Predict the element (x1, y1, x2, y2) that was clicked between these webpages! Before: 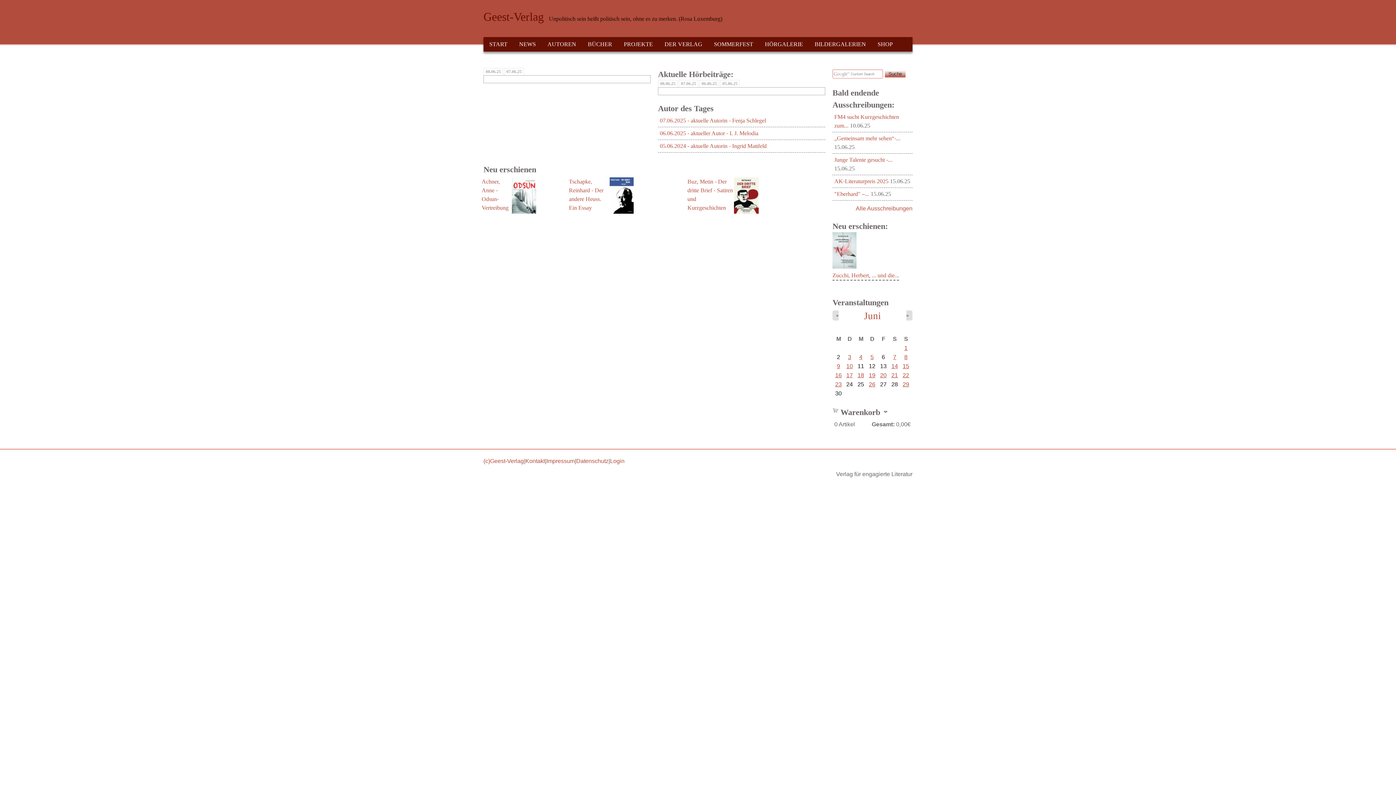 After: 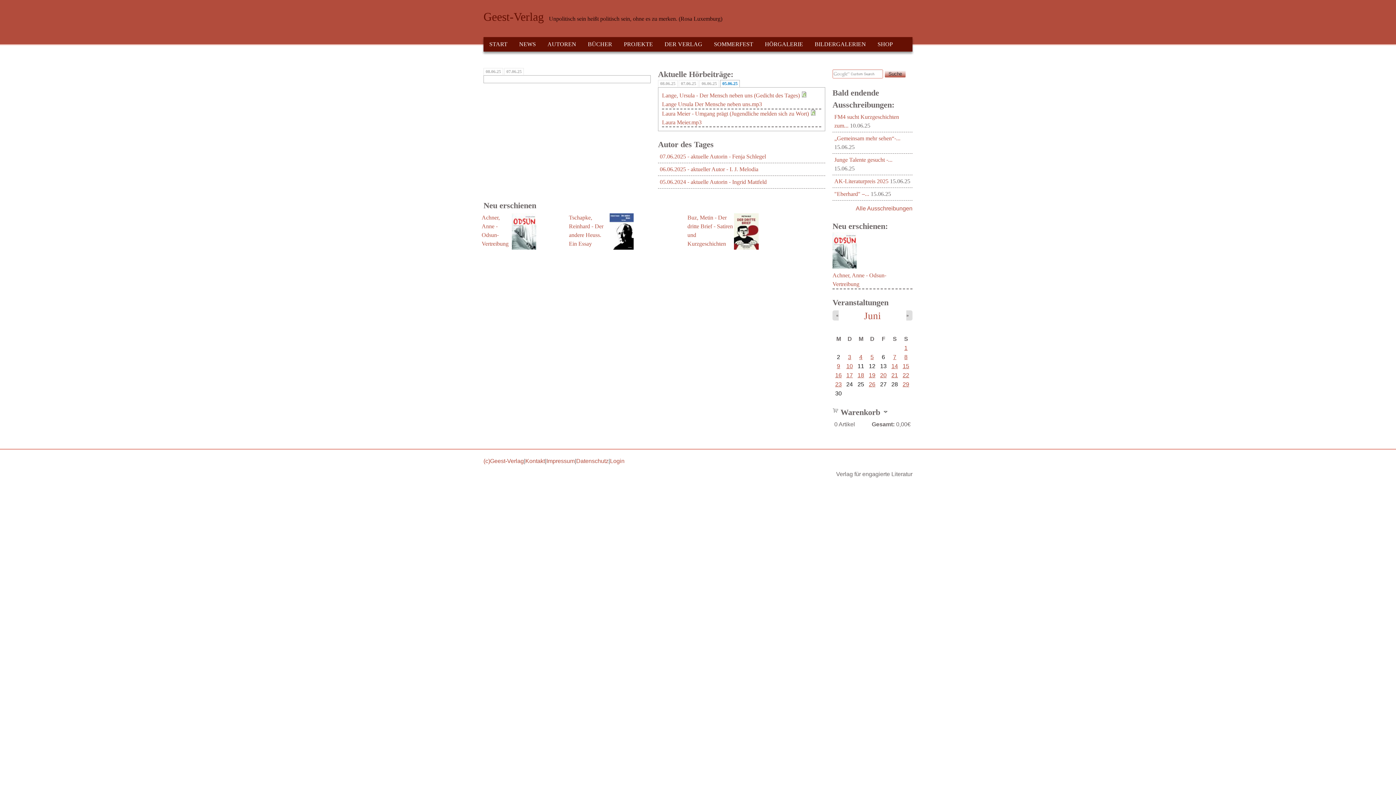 Action: label: 05.06.25 bbox: (722, 81, 737, 86)